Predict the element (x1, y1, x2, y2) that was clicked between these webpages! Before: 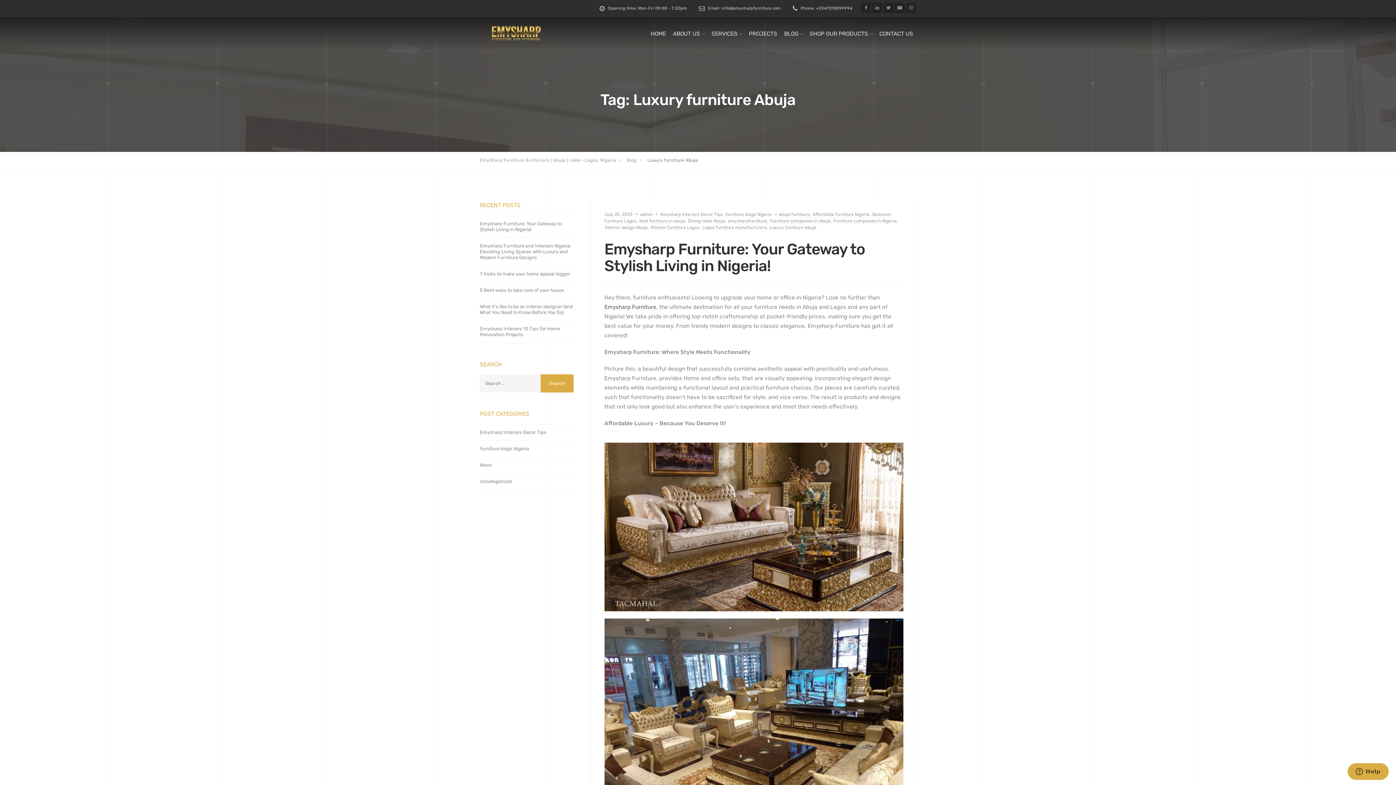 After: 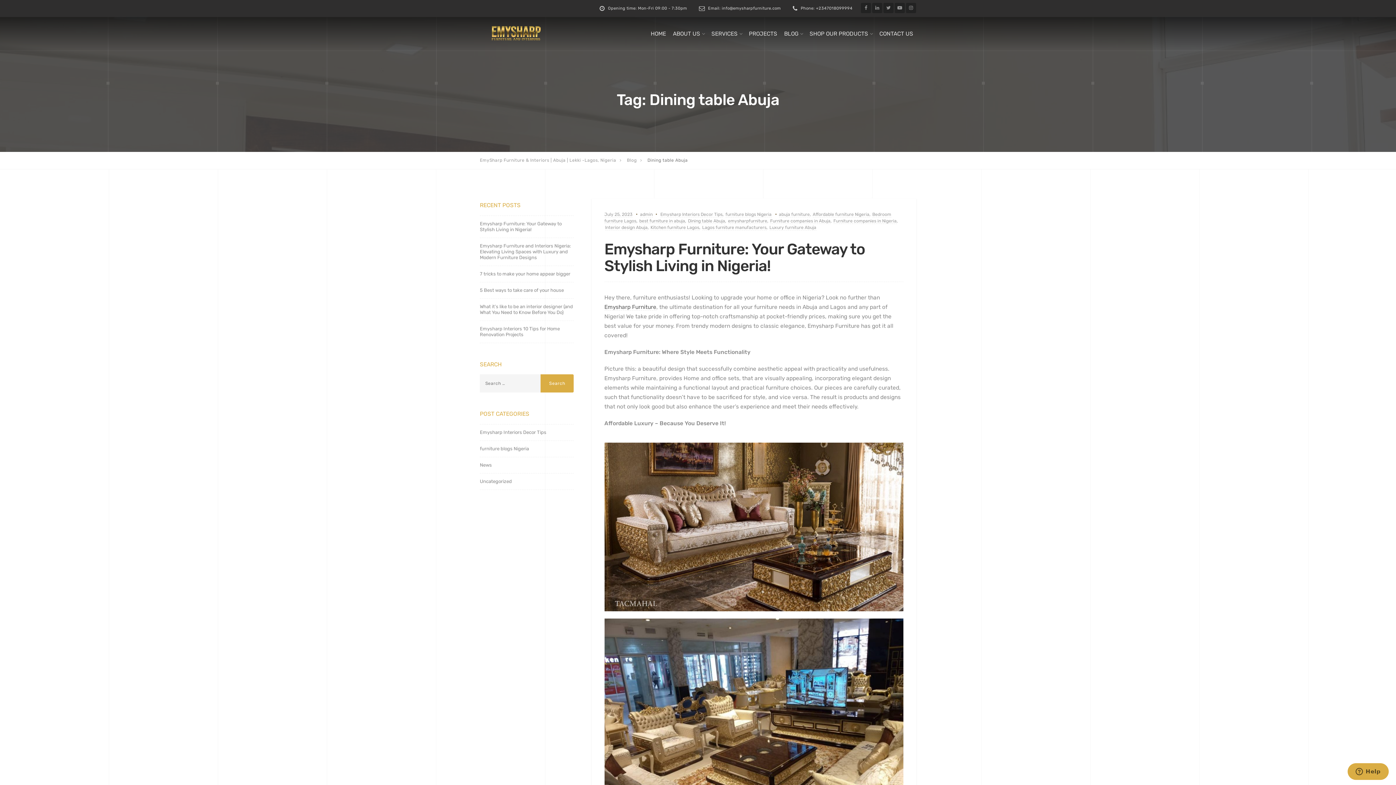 Action: bbox: (688, 218, 725, 224) label: Dining table Abuja